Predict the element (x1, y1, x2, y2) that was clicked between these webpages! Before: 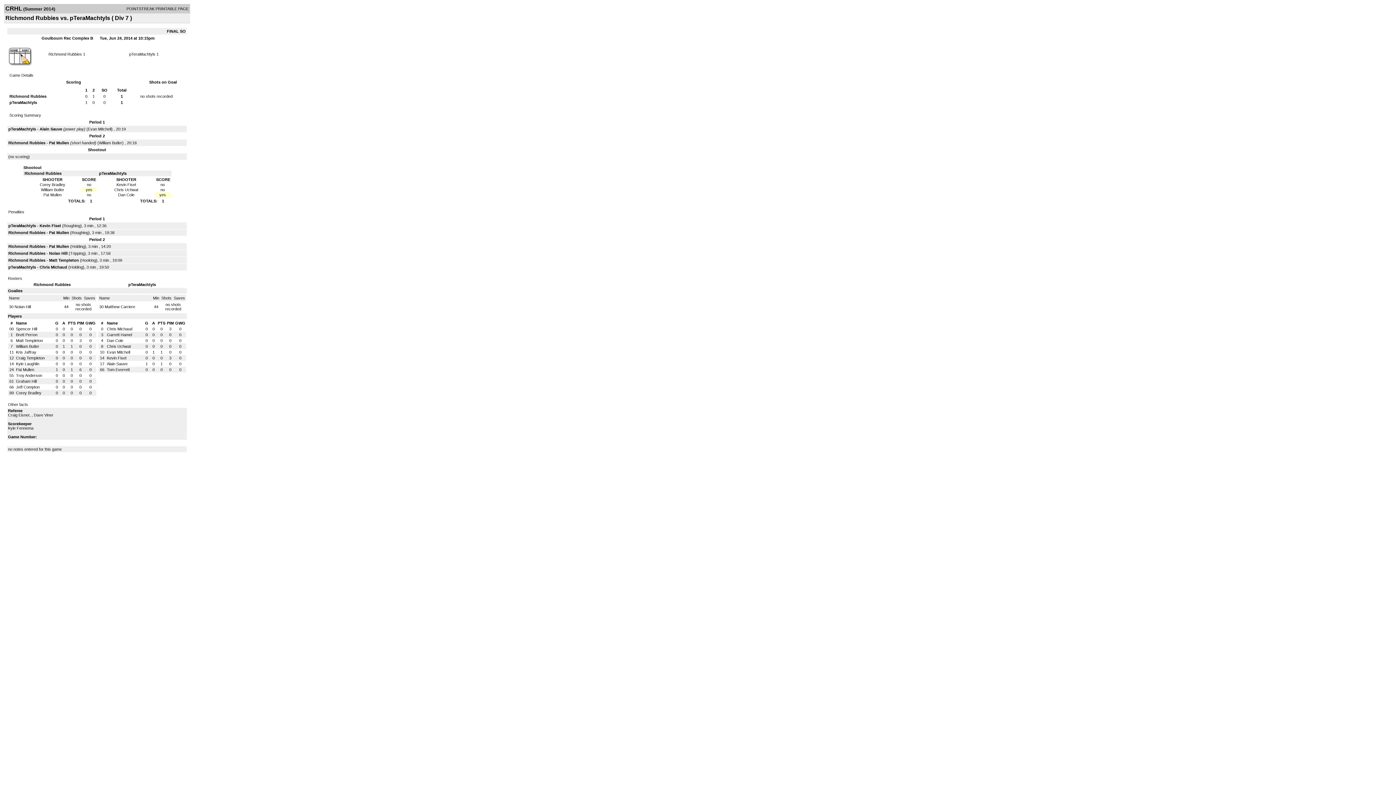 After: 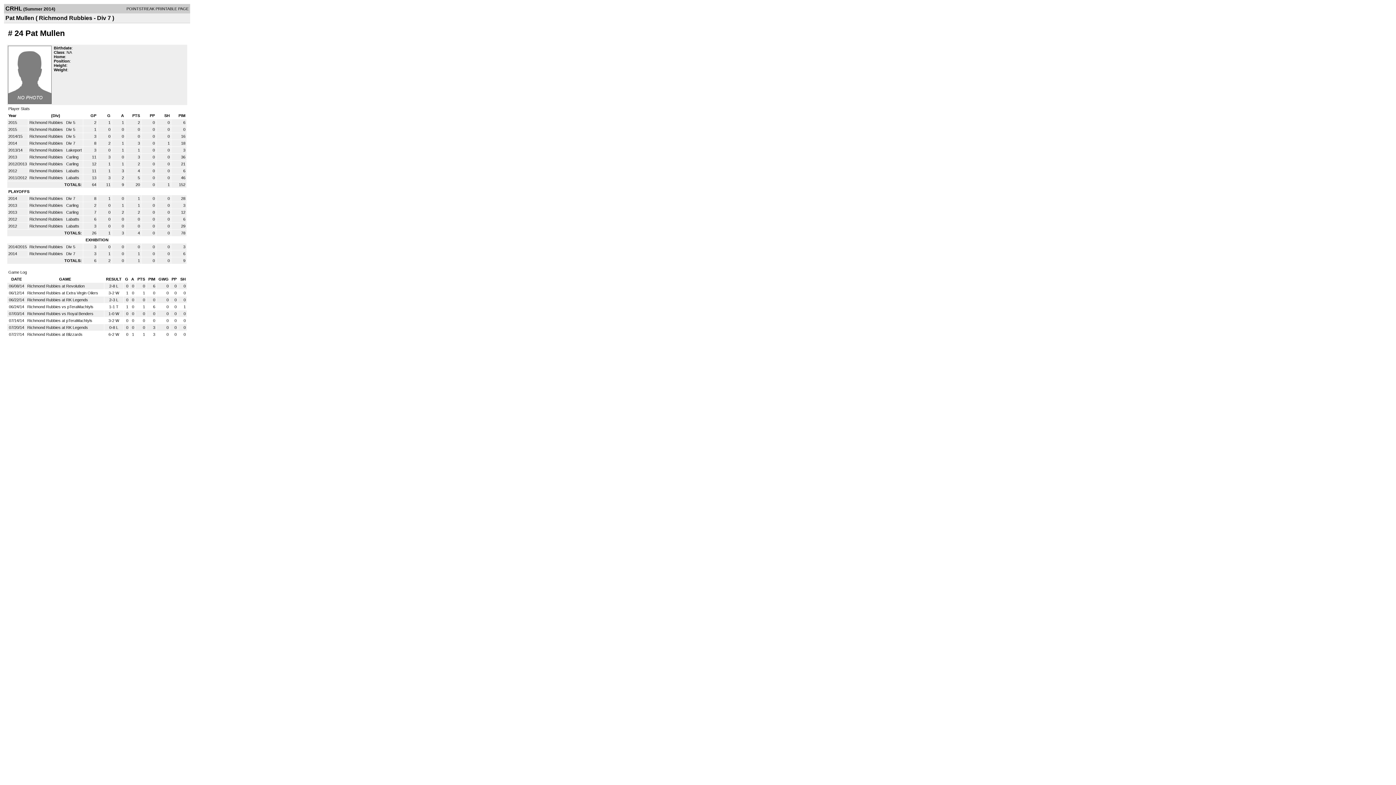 Action: label: Pat Mullen bbox: (49, 244, 69, 248)